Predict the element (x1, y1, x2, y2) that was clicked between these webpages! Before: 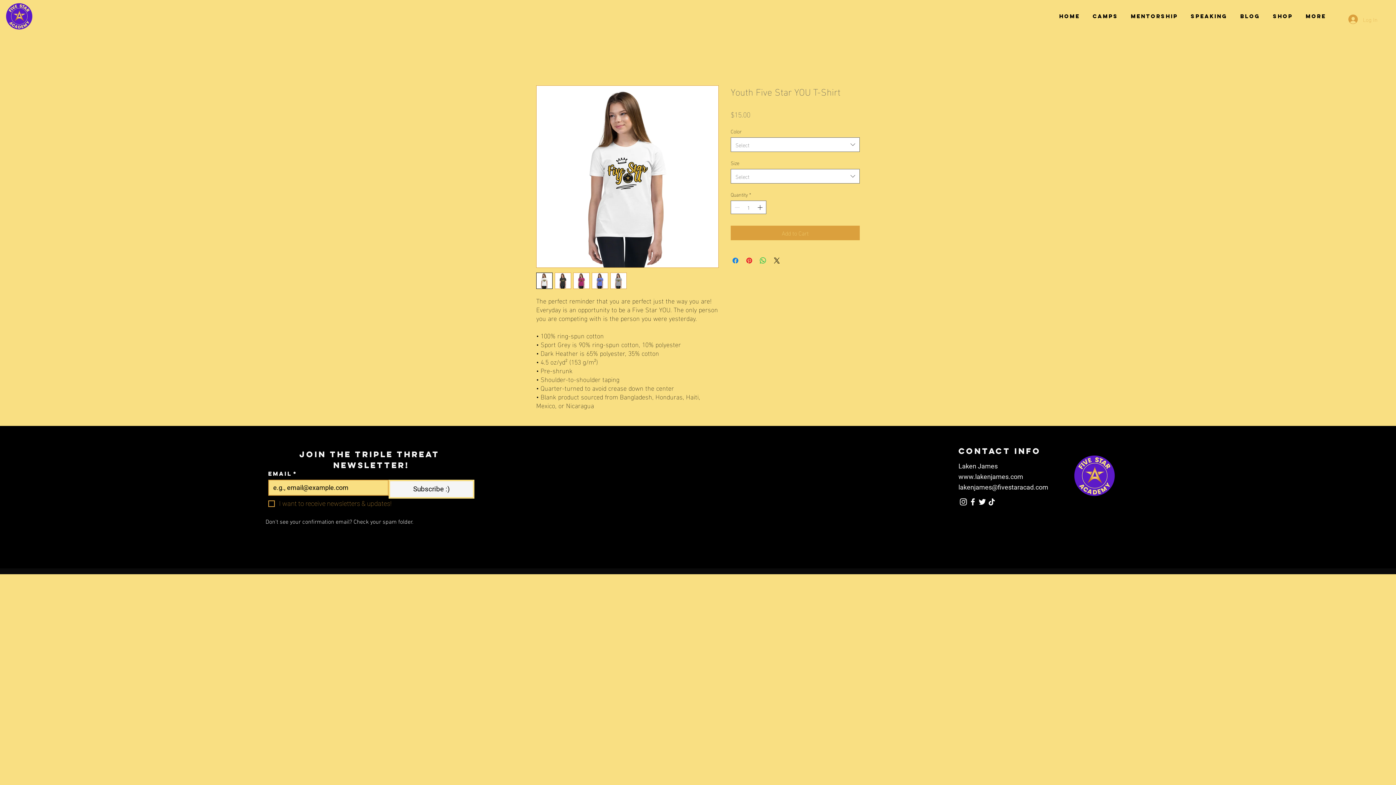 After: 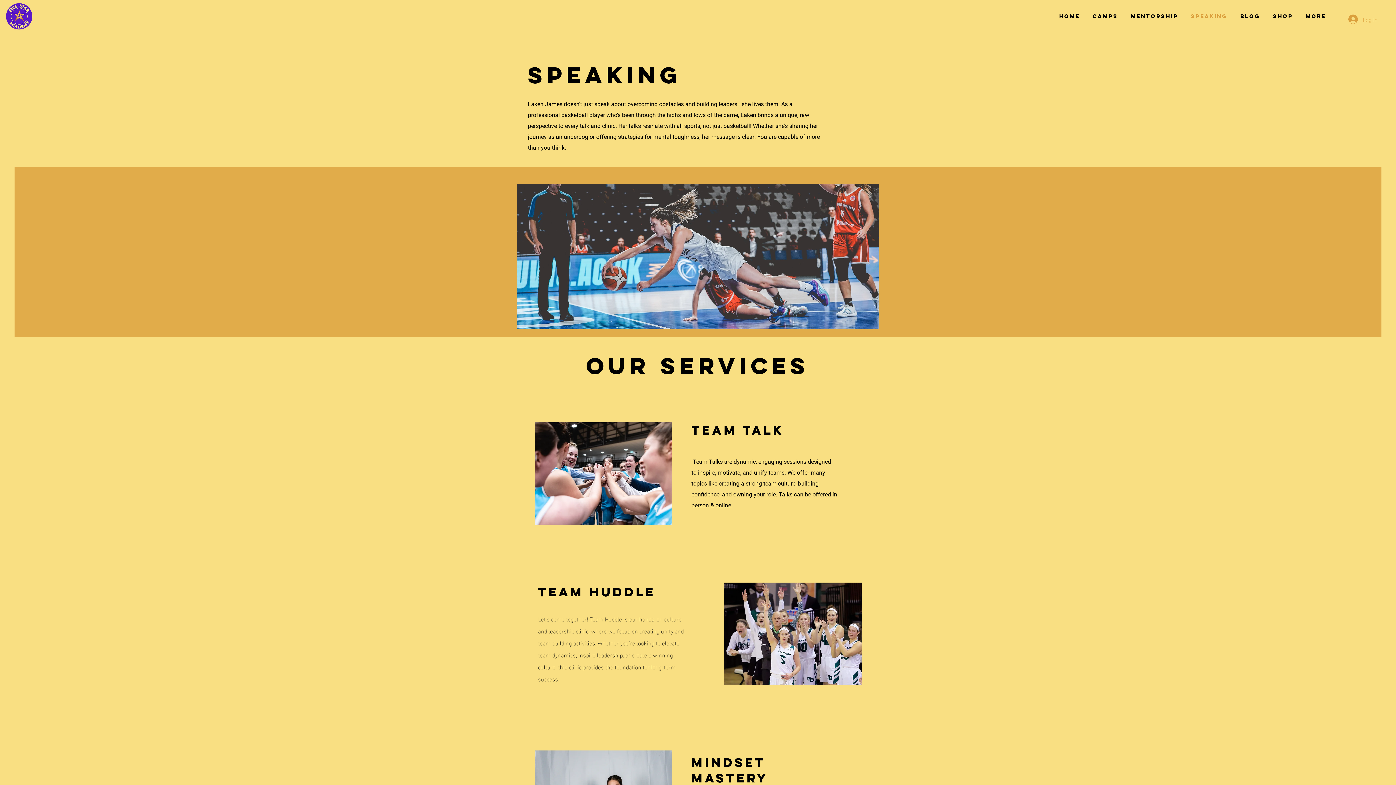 Action: label: SPEAKING bbox: (1184, 7, 1234, 25)